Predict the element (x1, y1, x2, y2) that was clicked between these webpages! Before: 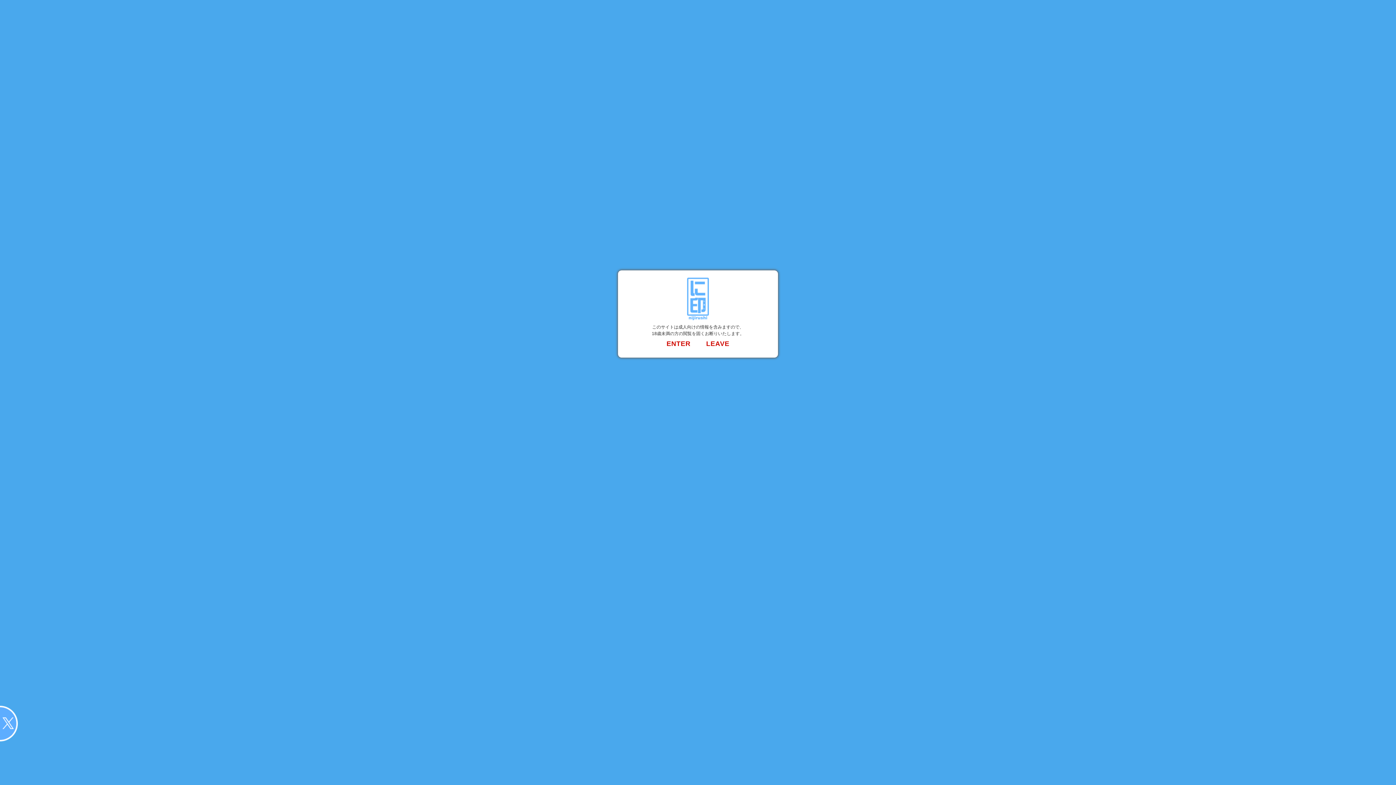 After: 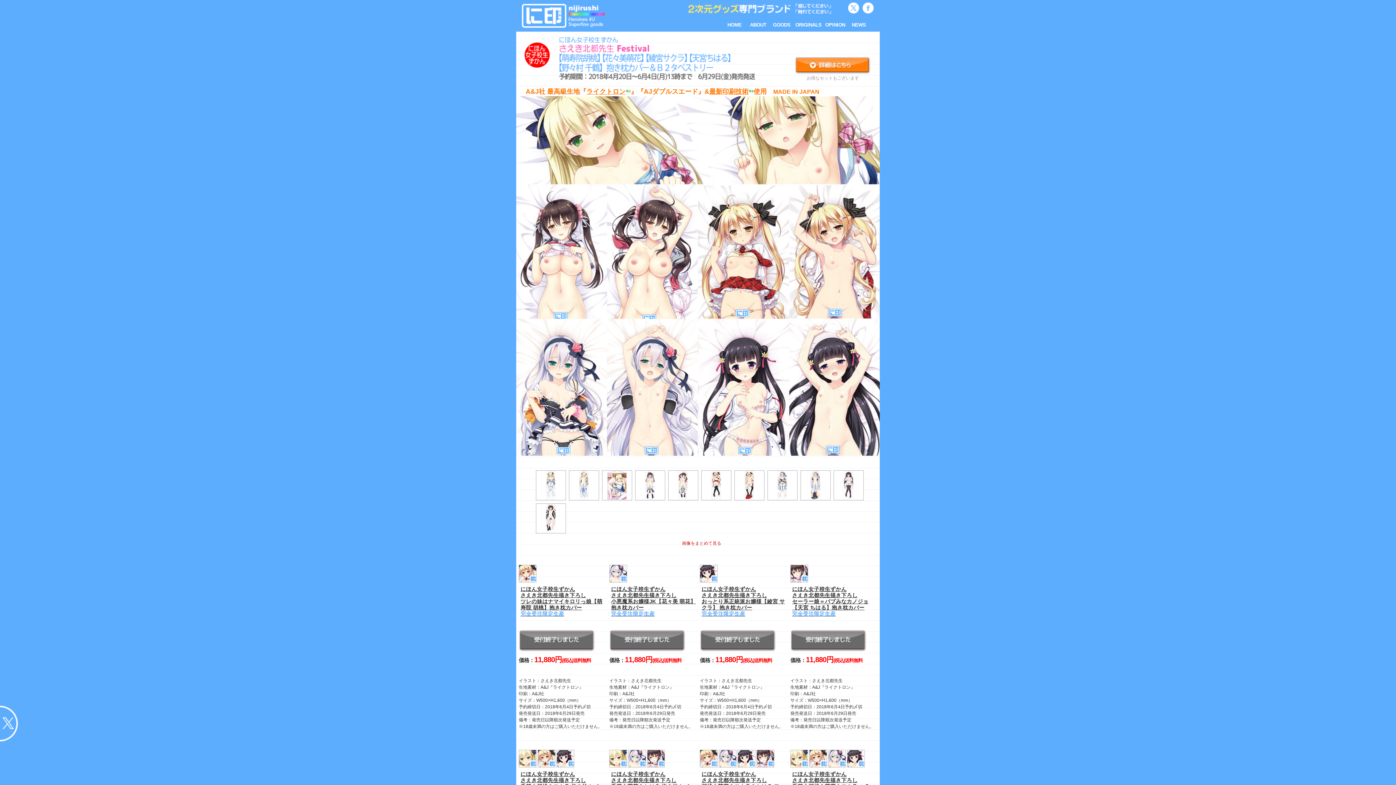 Action: label: ENTER bbox: (666, 340, 690, 347)